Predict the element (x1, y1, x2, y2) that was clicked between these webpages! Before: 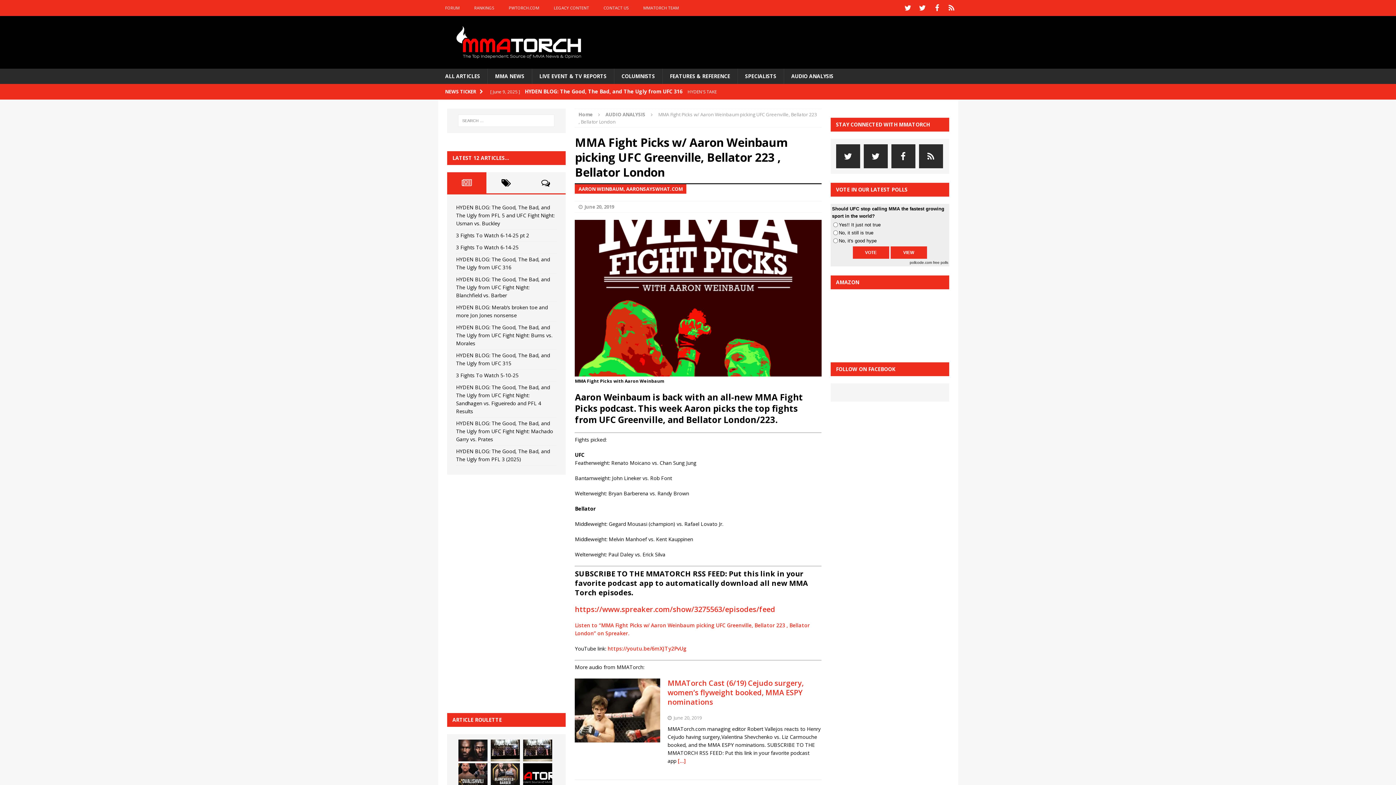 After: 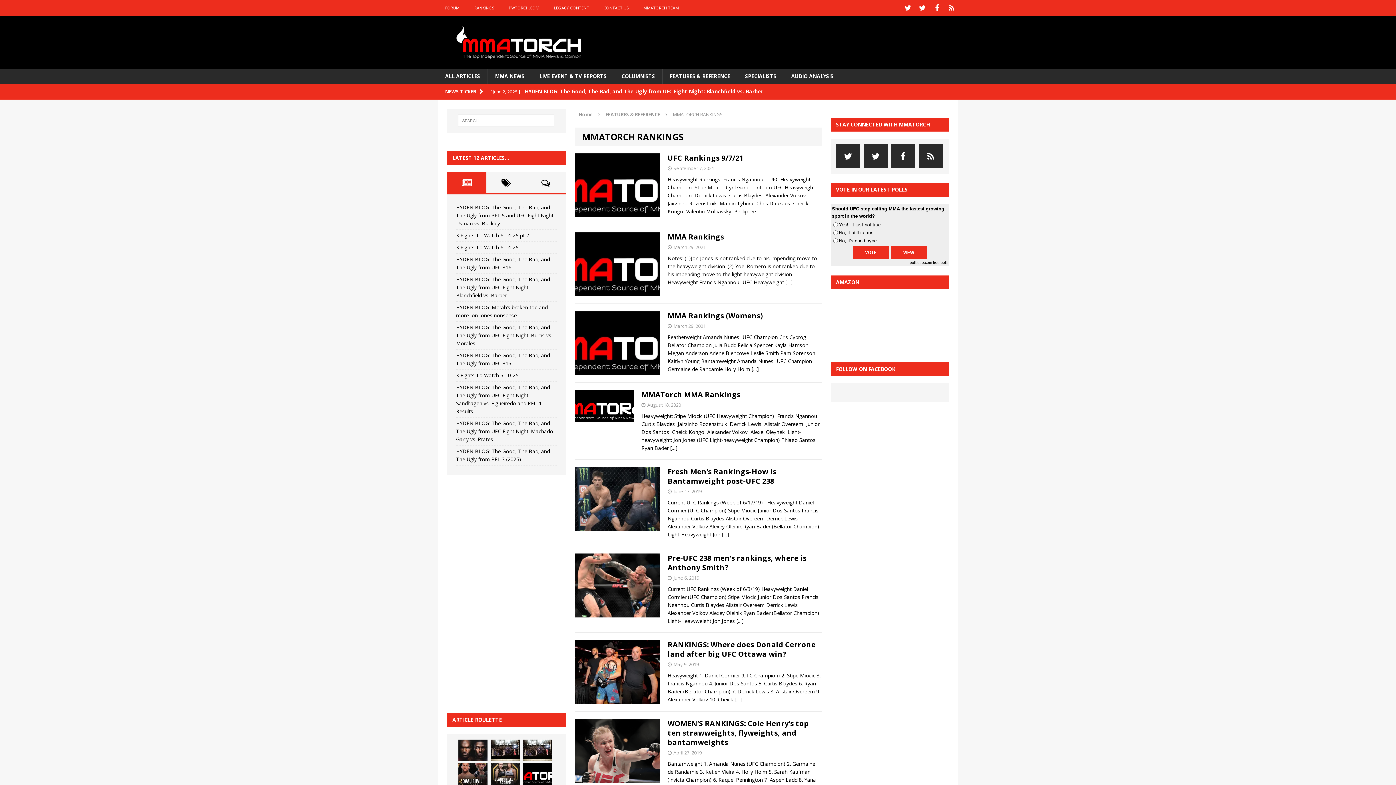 Action: label: RANKINGS bbox: (467, 0, 501, 16)